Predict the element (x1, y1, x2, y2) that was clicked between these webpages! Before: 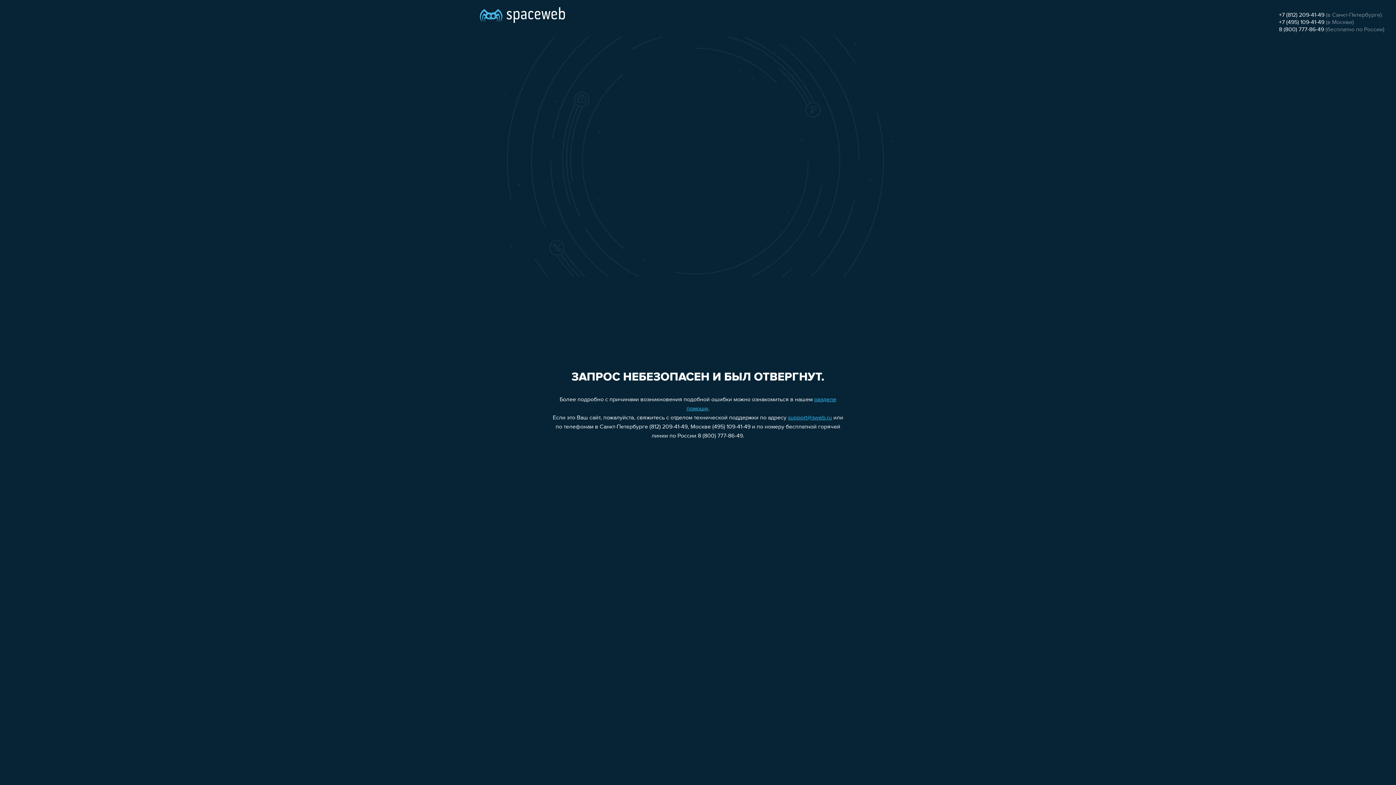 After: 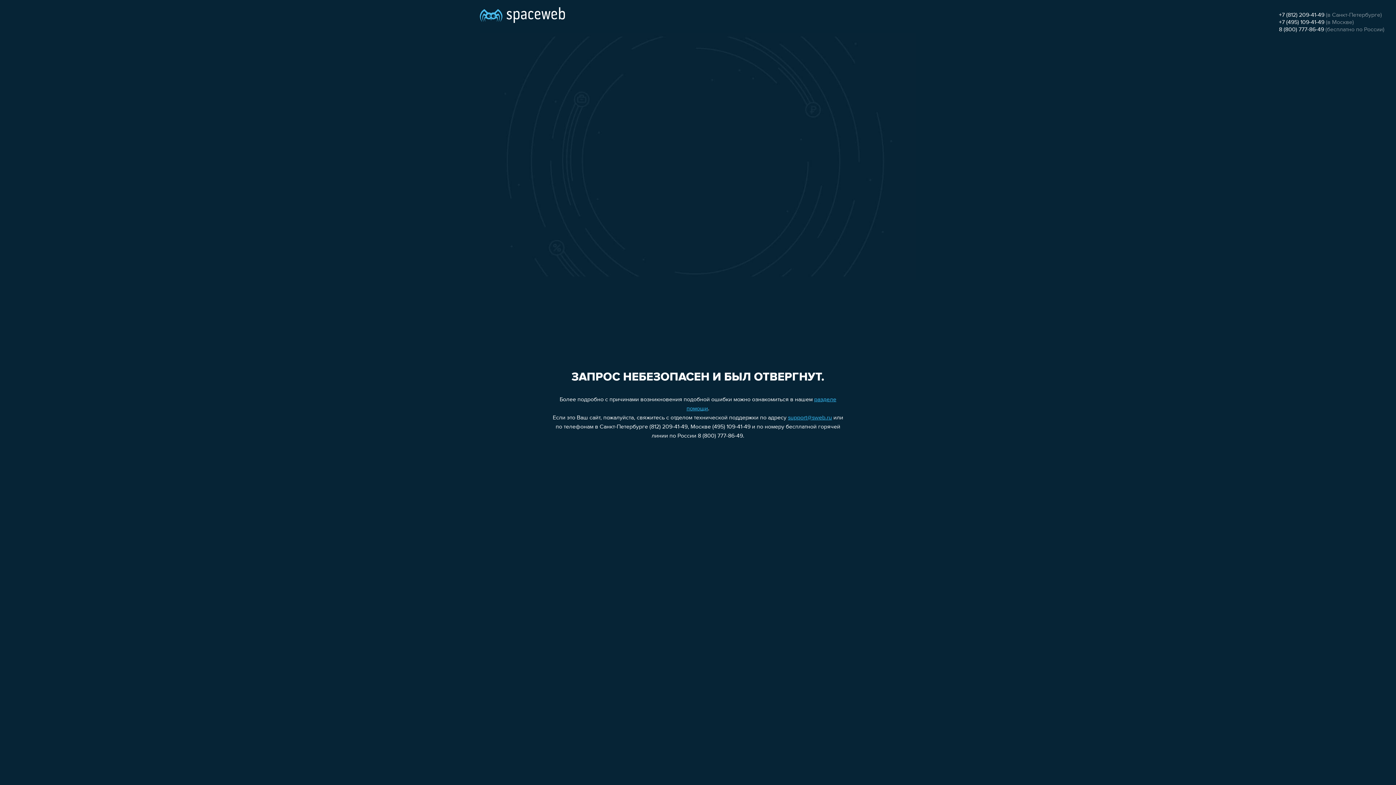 Action: label: 8 (800) 777-86-49 bbox: (1279, 26, 1324, 32)